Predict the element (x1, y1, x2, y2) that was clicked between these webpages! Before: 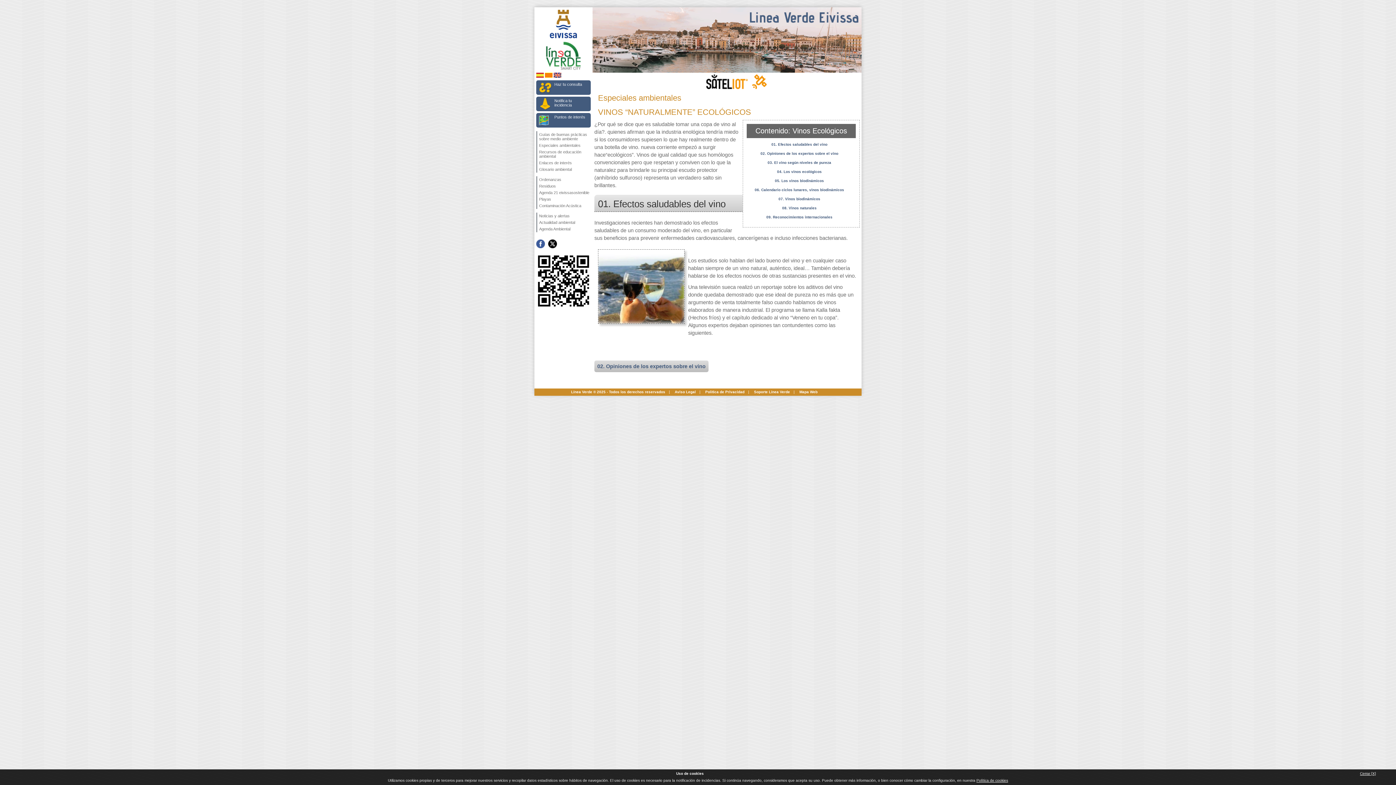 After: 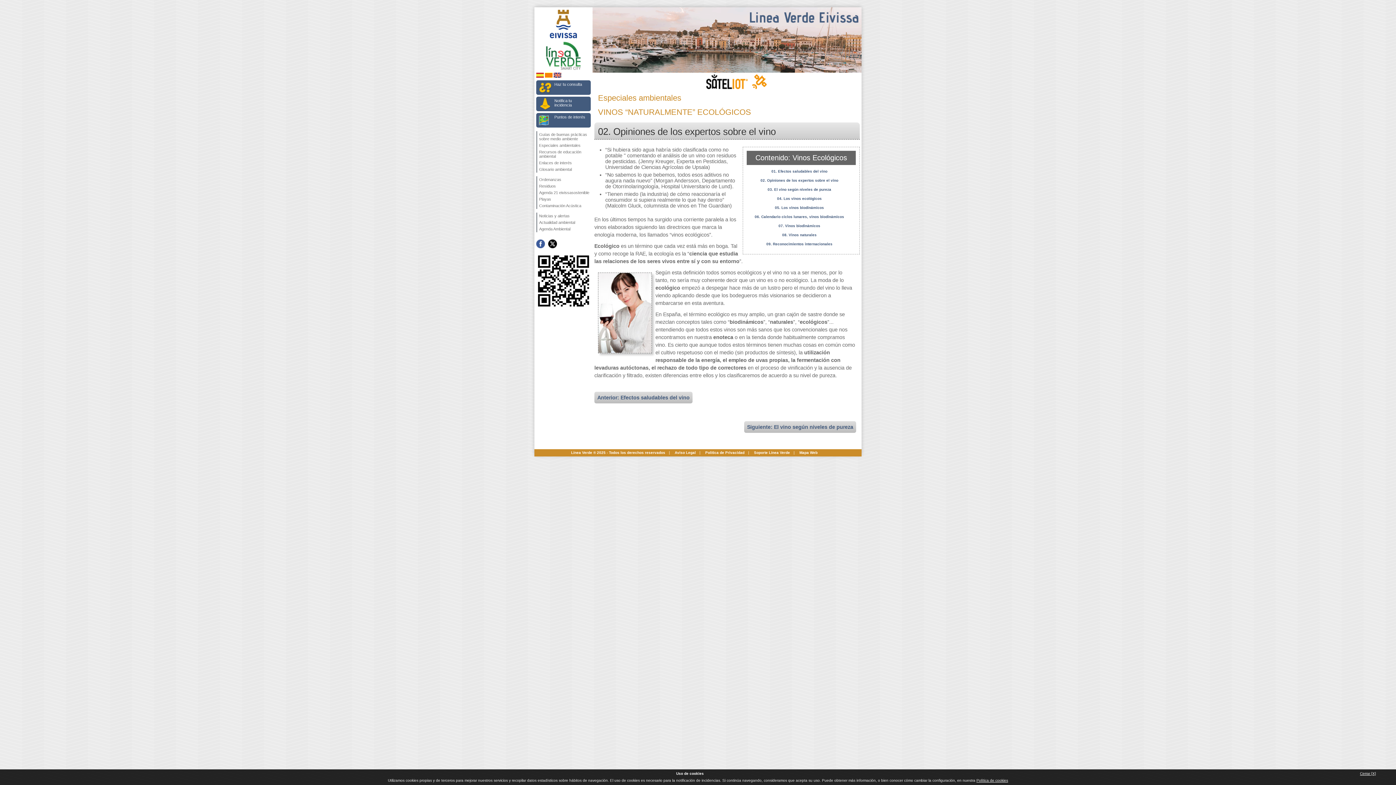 Action: bbox: (760, 151, 838, 155) label: 02. Opiniones de los expertos sobre el vino